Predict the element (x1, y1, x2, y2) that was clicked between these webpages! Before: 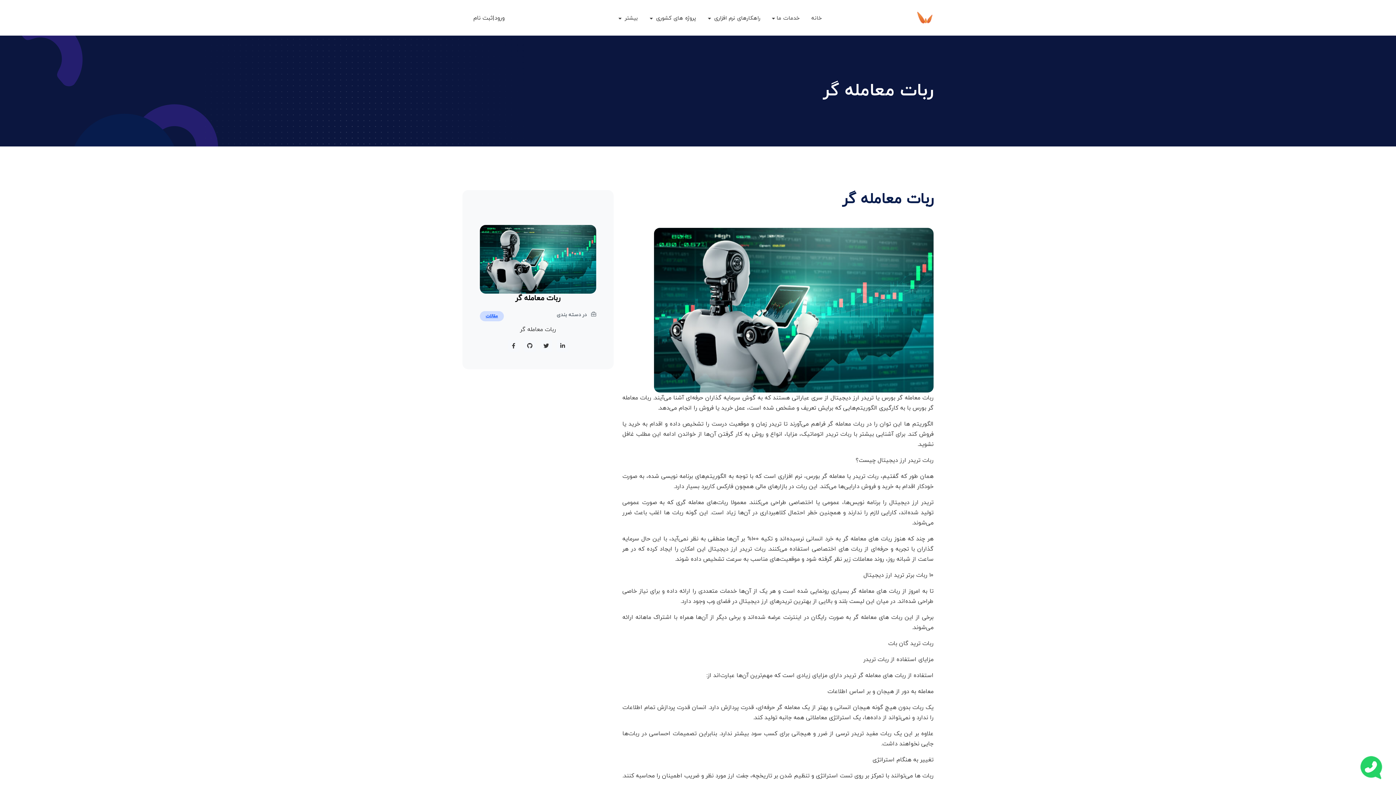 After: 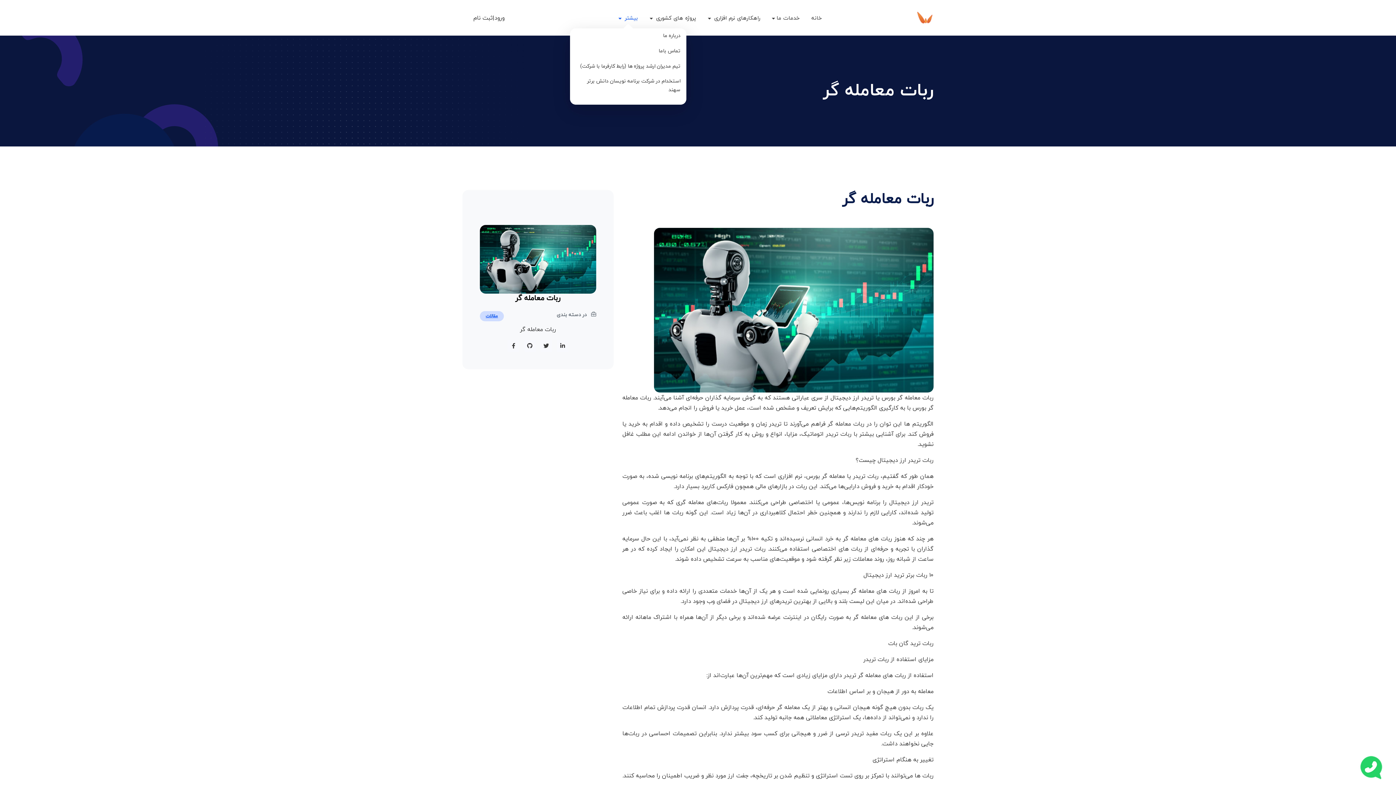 Action: bbox: (612, 8, 643, 27) label: بیشتر 